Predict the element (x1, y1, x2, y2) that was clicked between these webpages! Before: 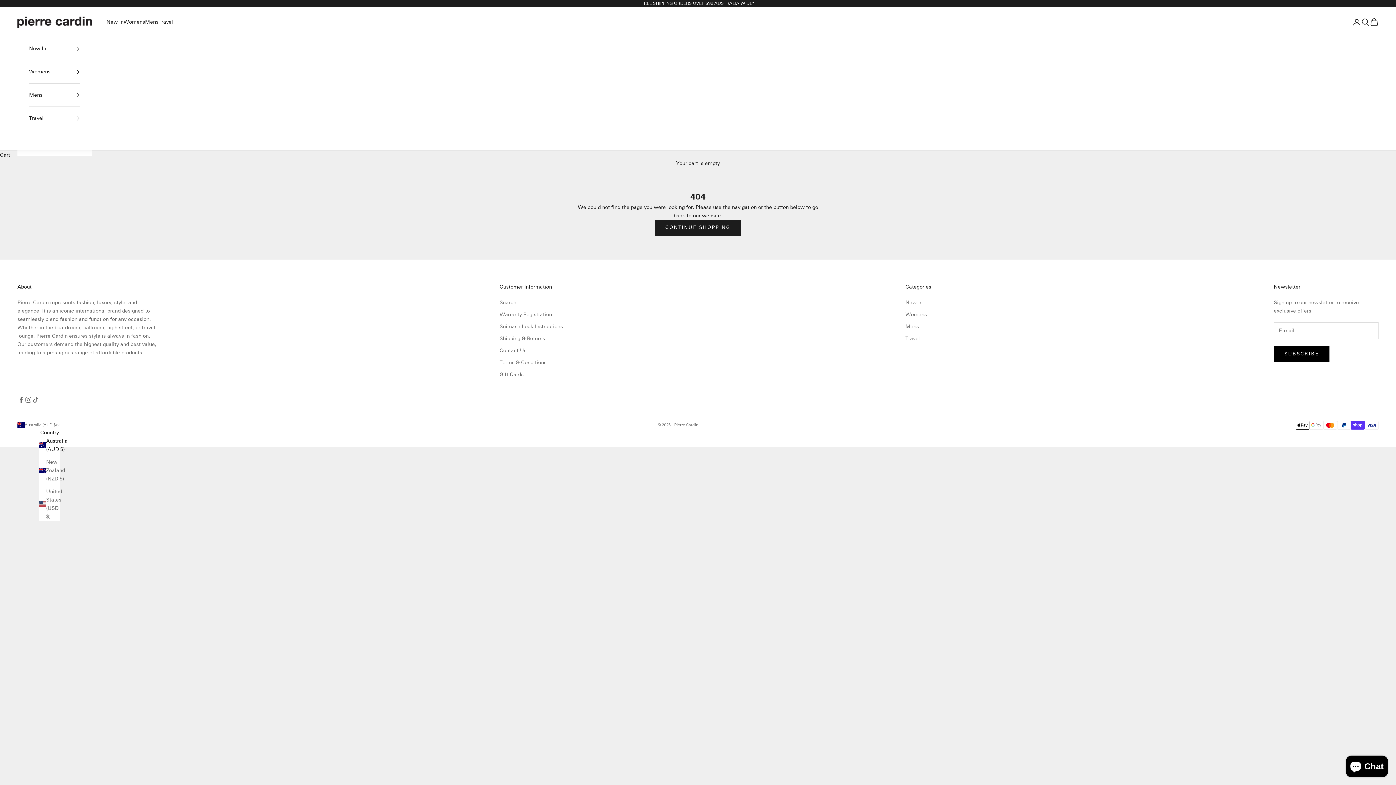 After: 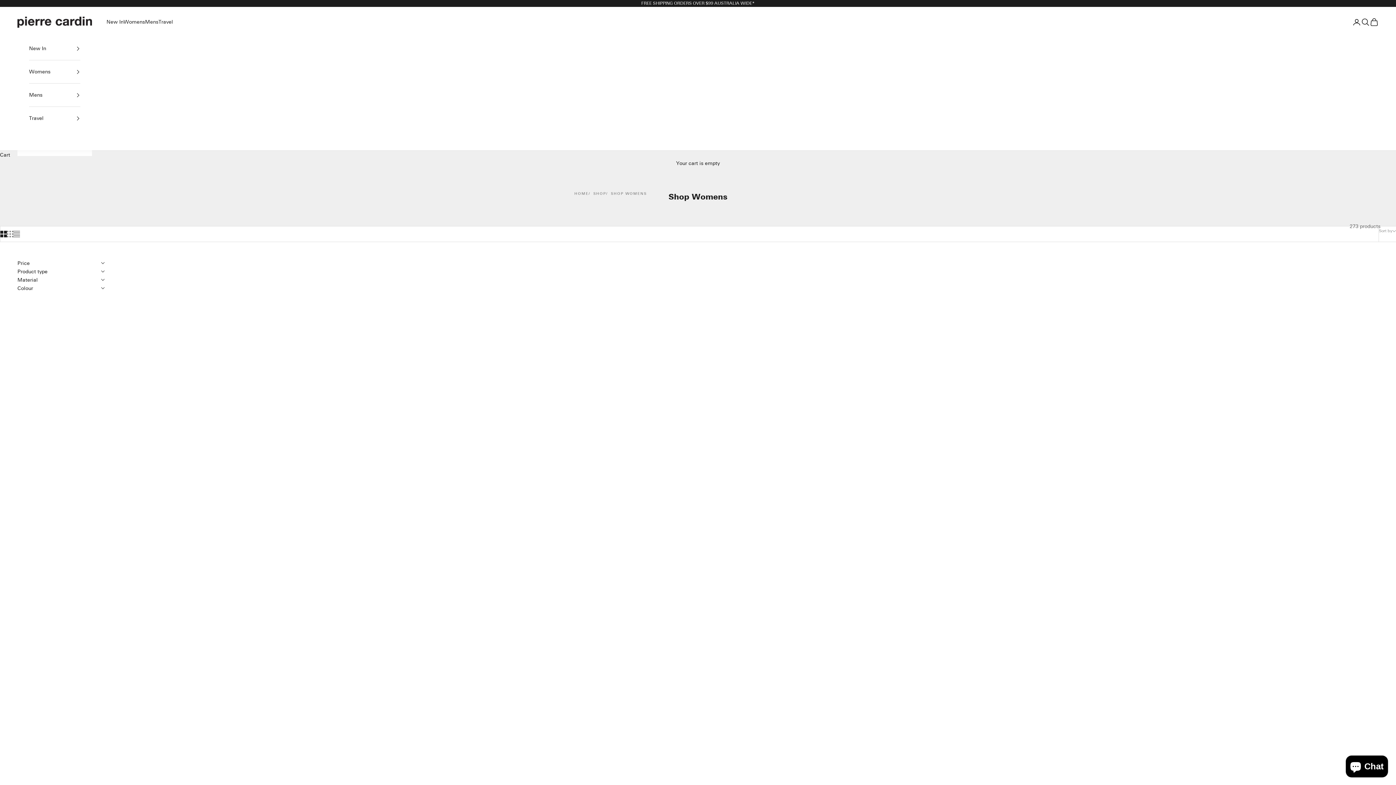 Action: bbox: (905, 311, 927, 317) label: Womens